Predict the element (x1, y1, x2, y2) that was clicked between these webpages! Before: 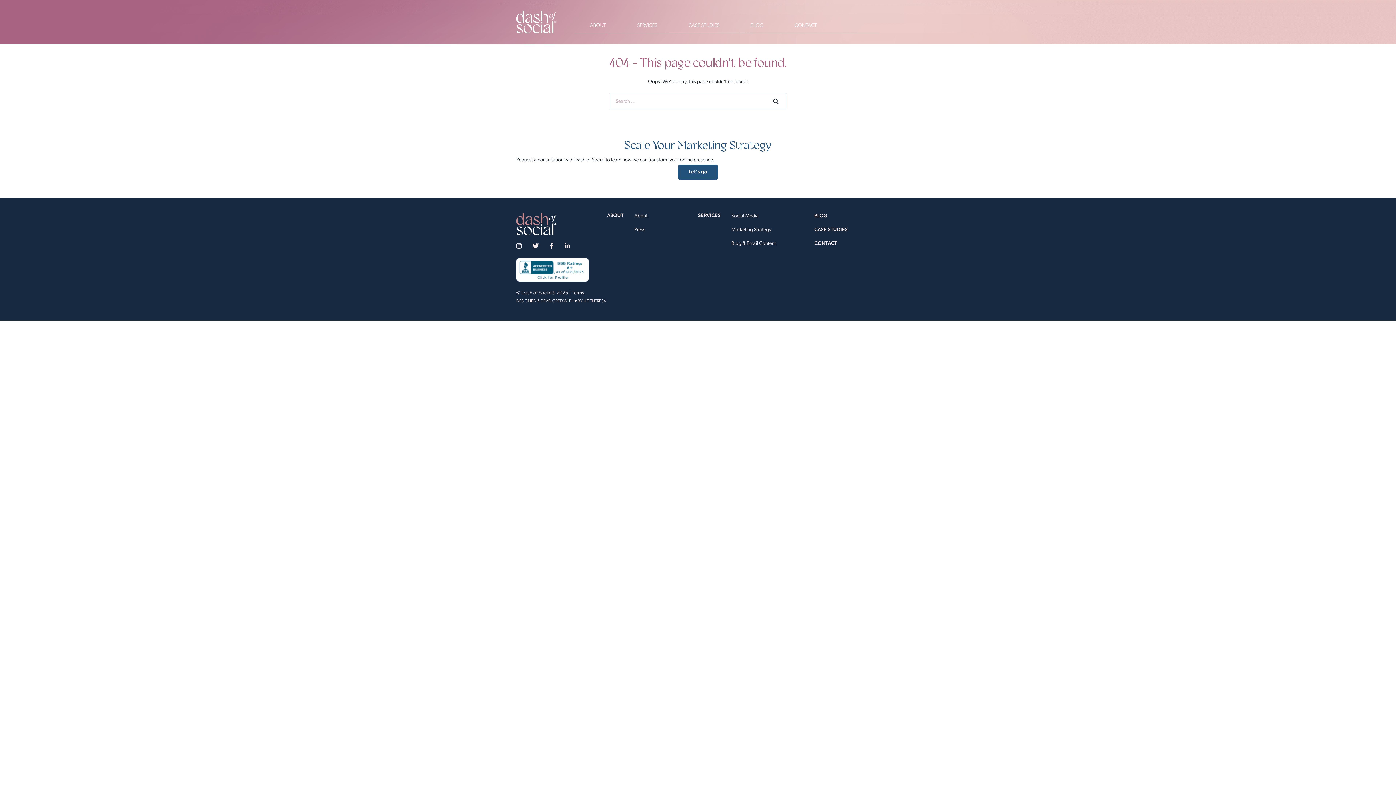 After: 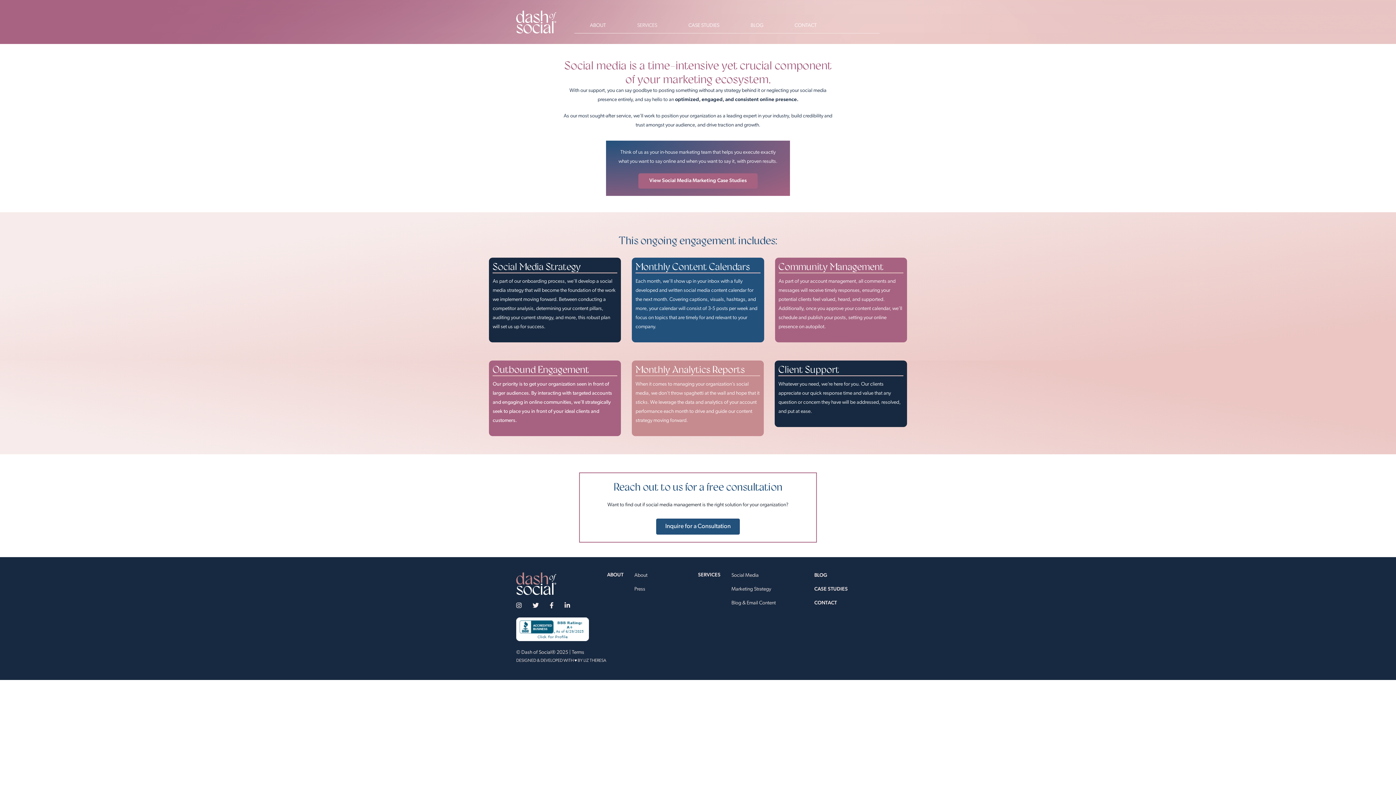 Action: bbox: (731, 213, 758, 218) label: Social Media